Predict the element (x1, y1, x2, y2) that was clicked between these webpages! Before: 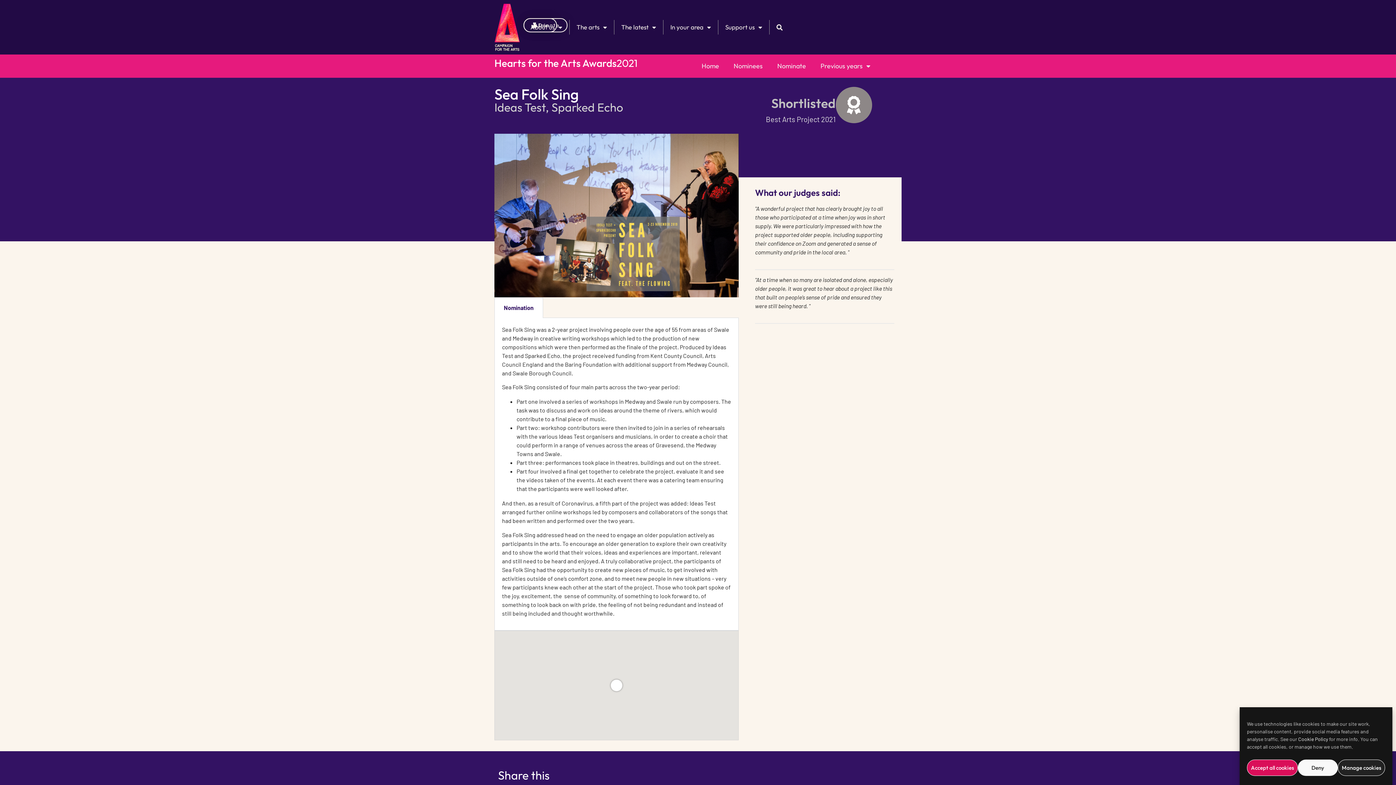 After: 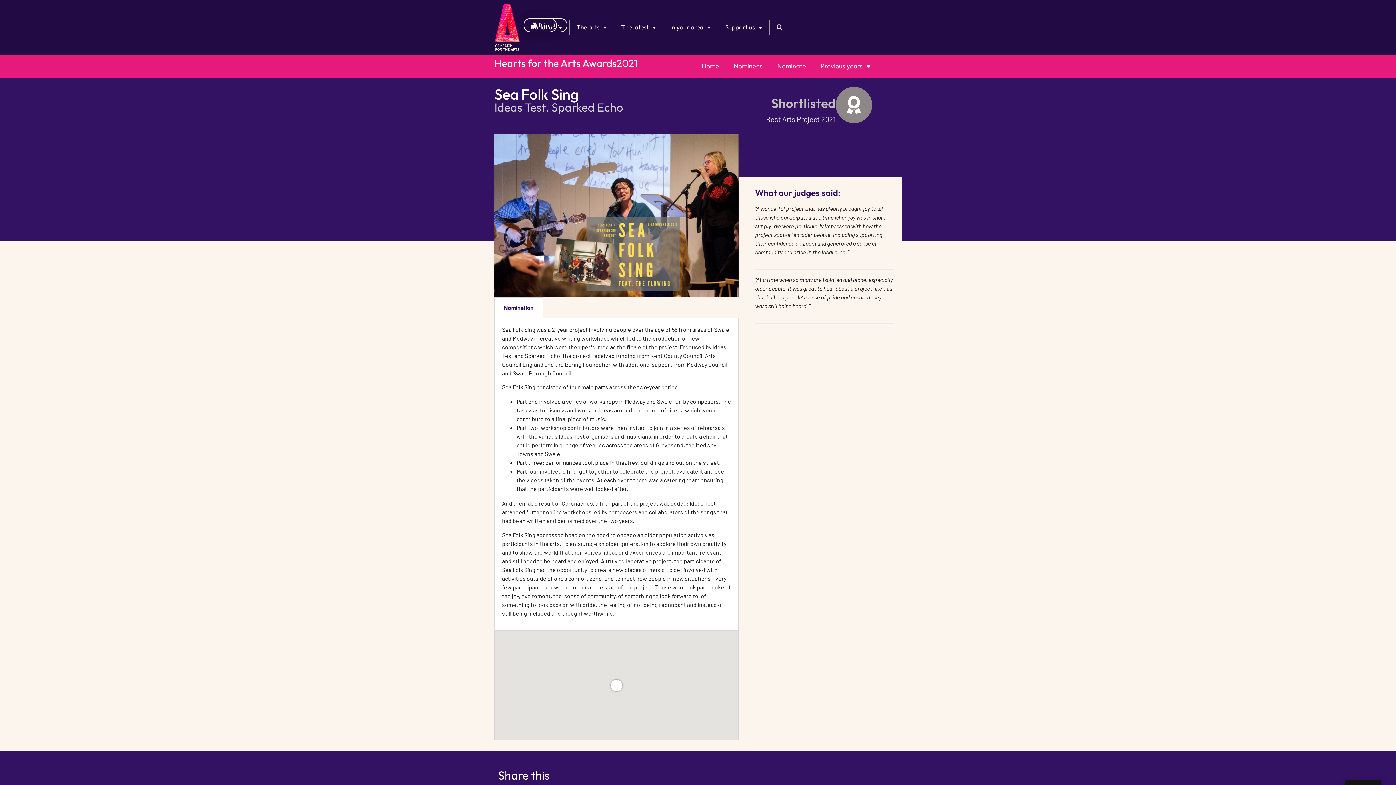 Action: label: Deny bbox: (1298, 760, 1338, 776)